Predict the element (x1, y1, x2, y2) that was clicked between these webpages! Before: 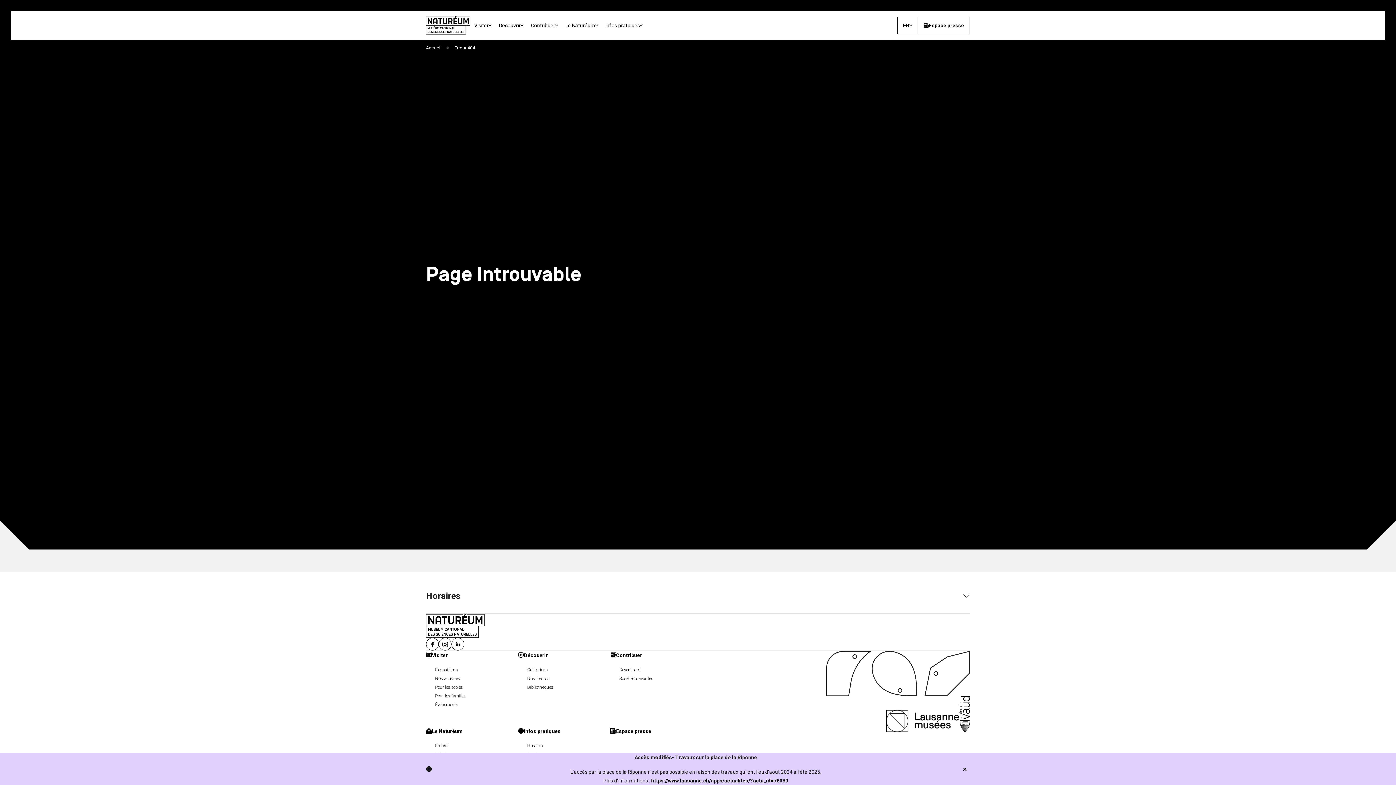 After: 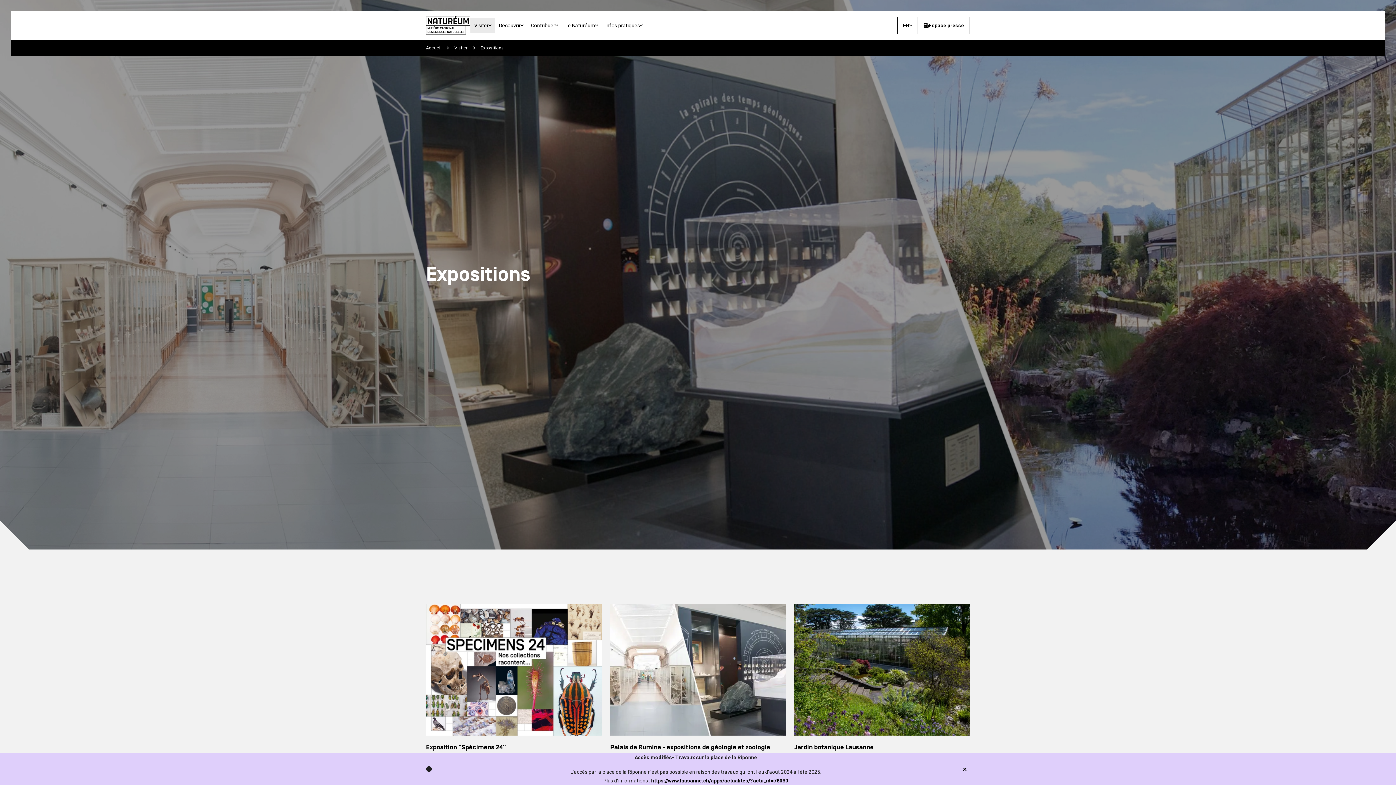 Action: bbox: (470, 17, 495, 33) label: Visiter